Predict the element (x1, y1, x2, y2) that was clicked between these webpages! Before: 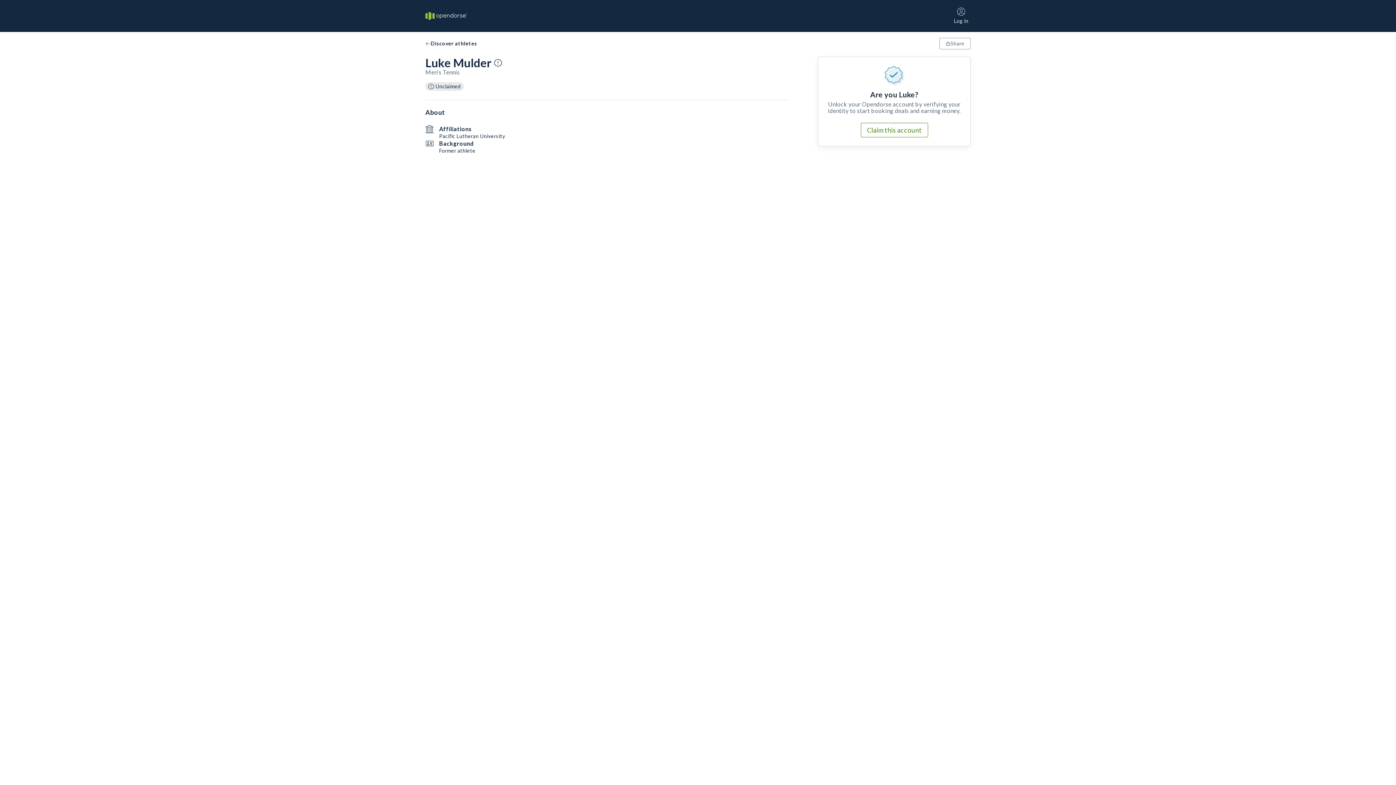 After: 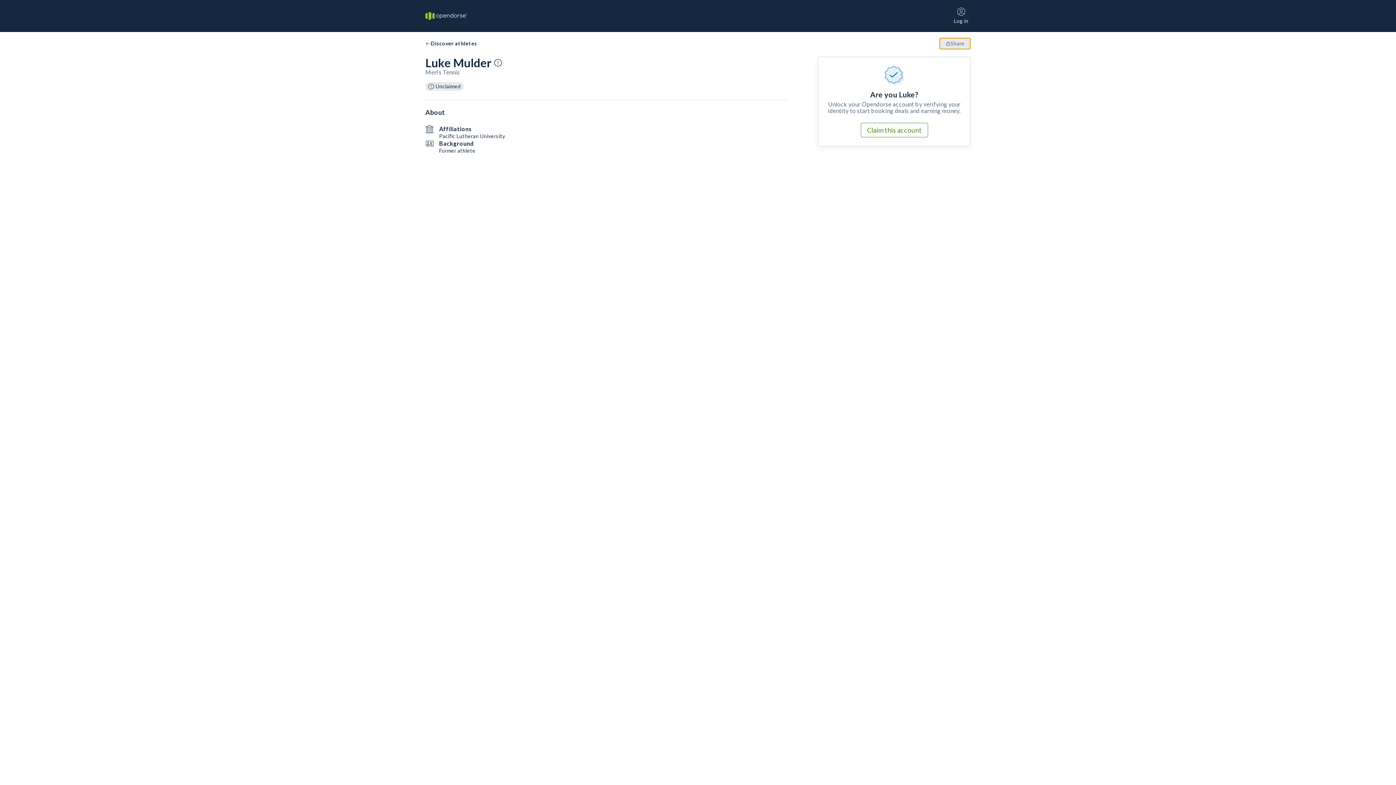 Action: bbox: (939, 37, 970, 49) label: Share